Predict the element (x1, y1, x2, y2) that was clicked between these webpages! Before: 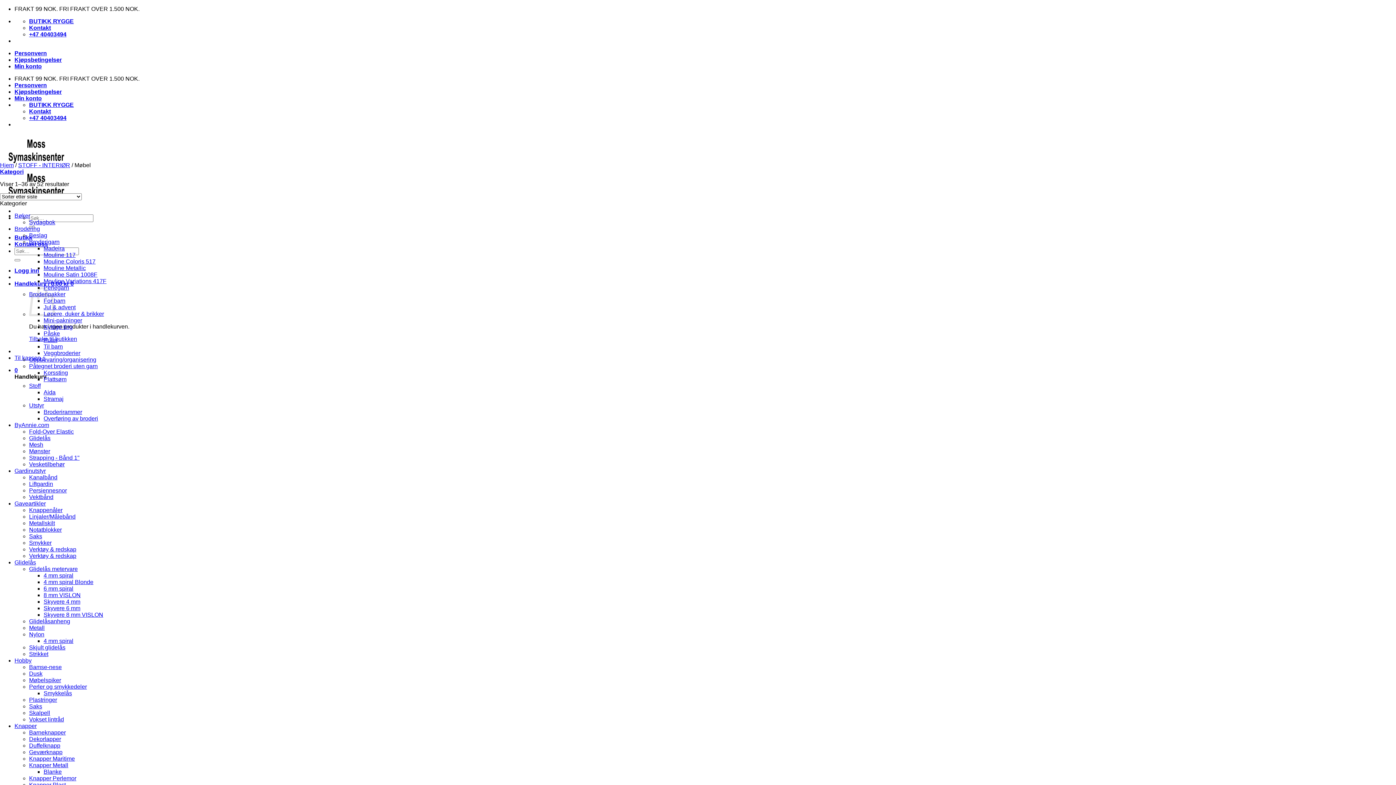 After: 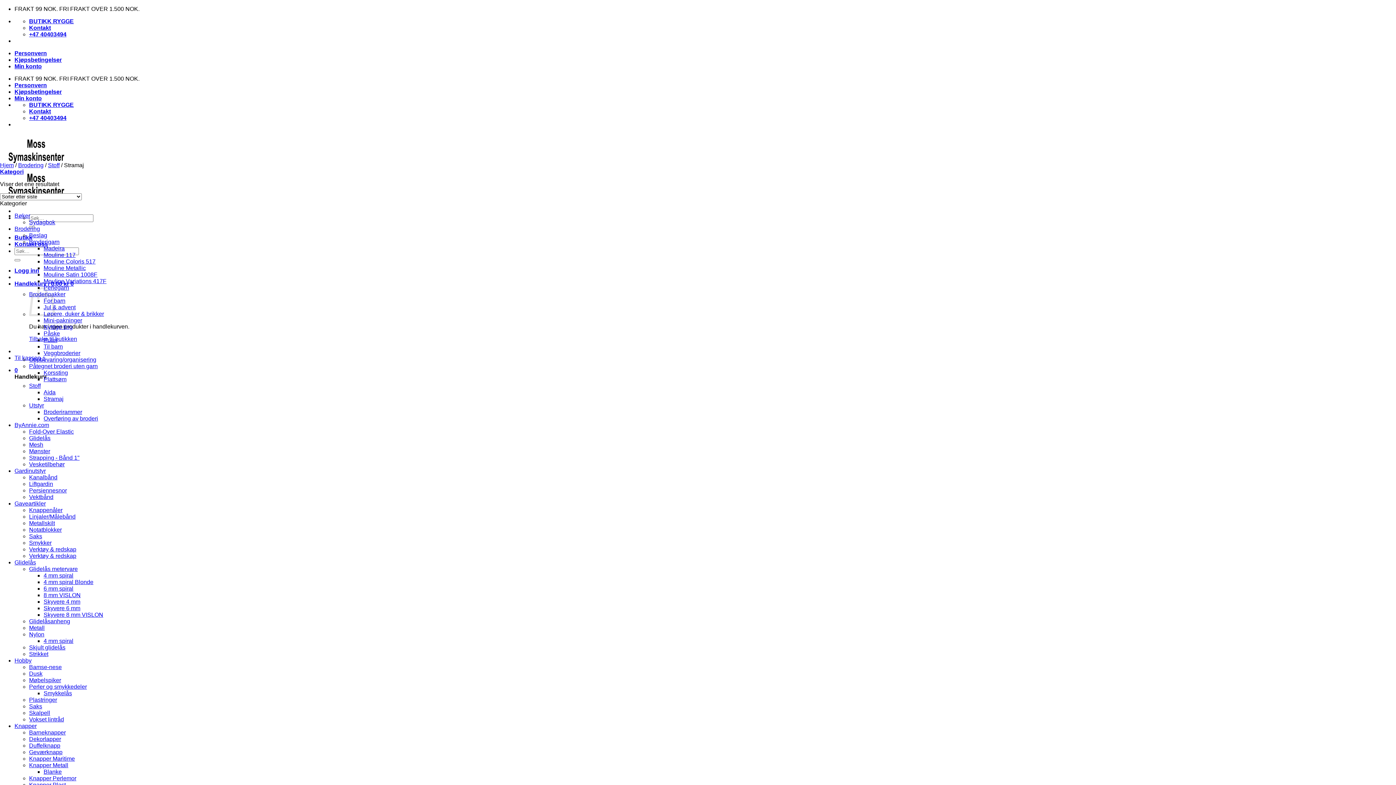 Action: label: Stramaj bbox: (43, 396, 63, 402)